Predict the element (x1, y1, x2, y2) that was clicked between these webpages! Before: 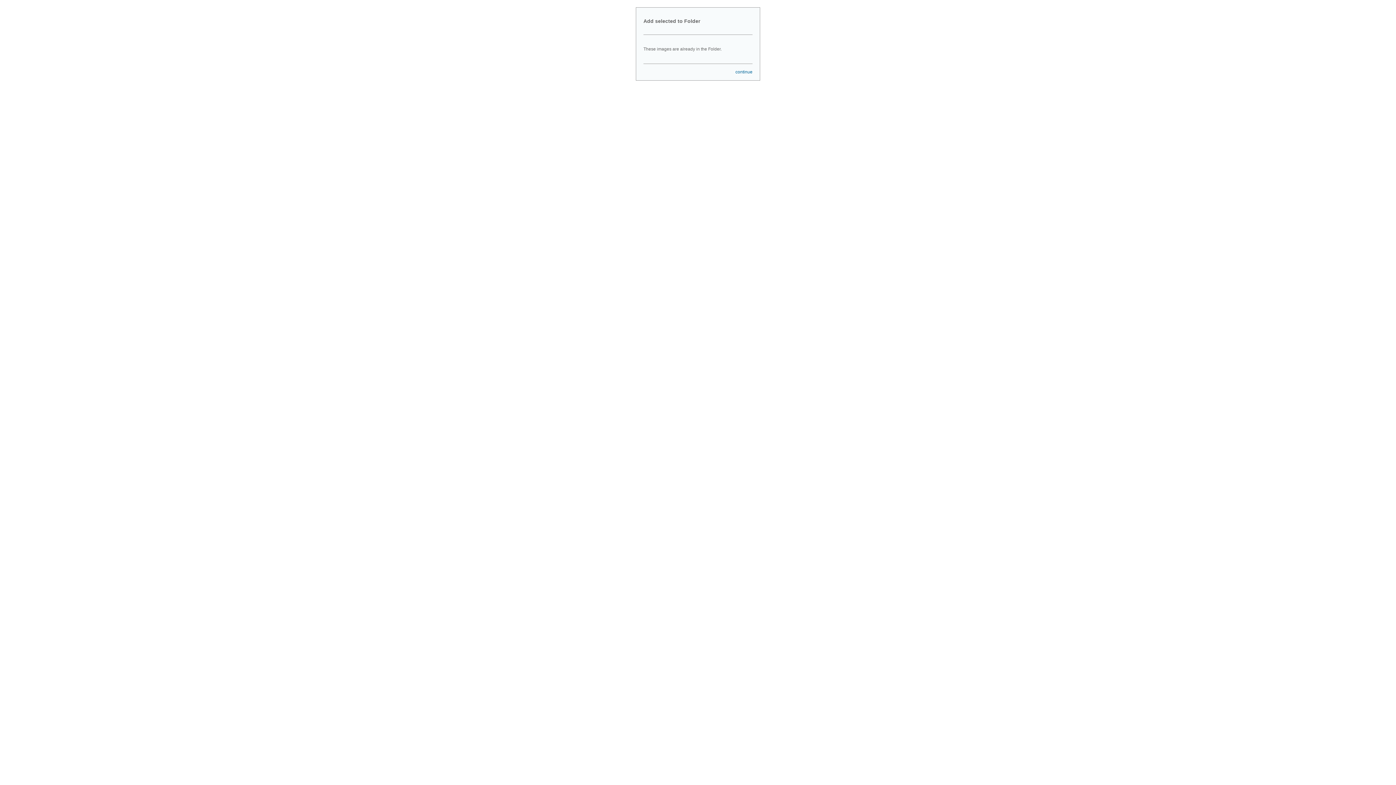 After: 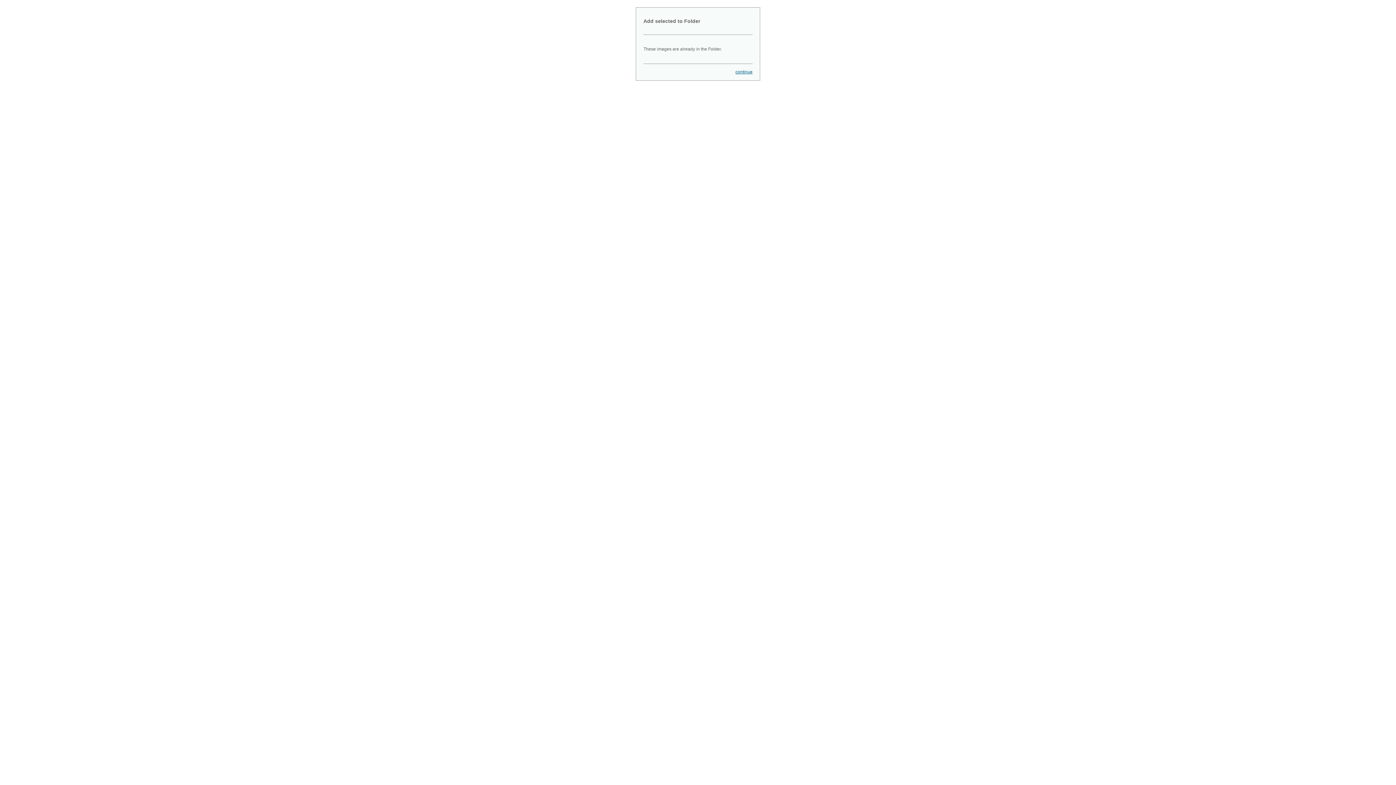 Action: bbox: (735, 69, 752, 74) label: continue